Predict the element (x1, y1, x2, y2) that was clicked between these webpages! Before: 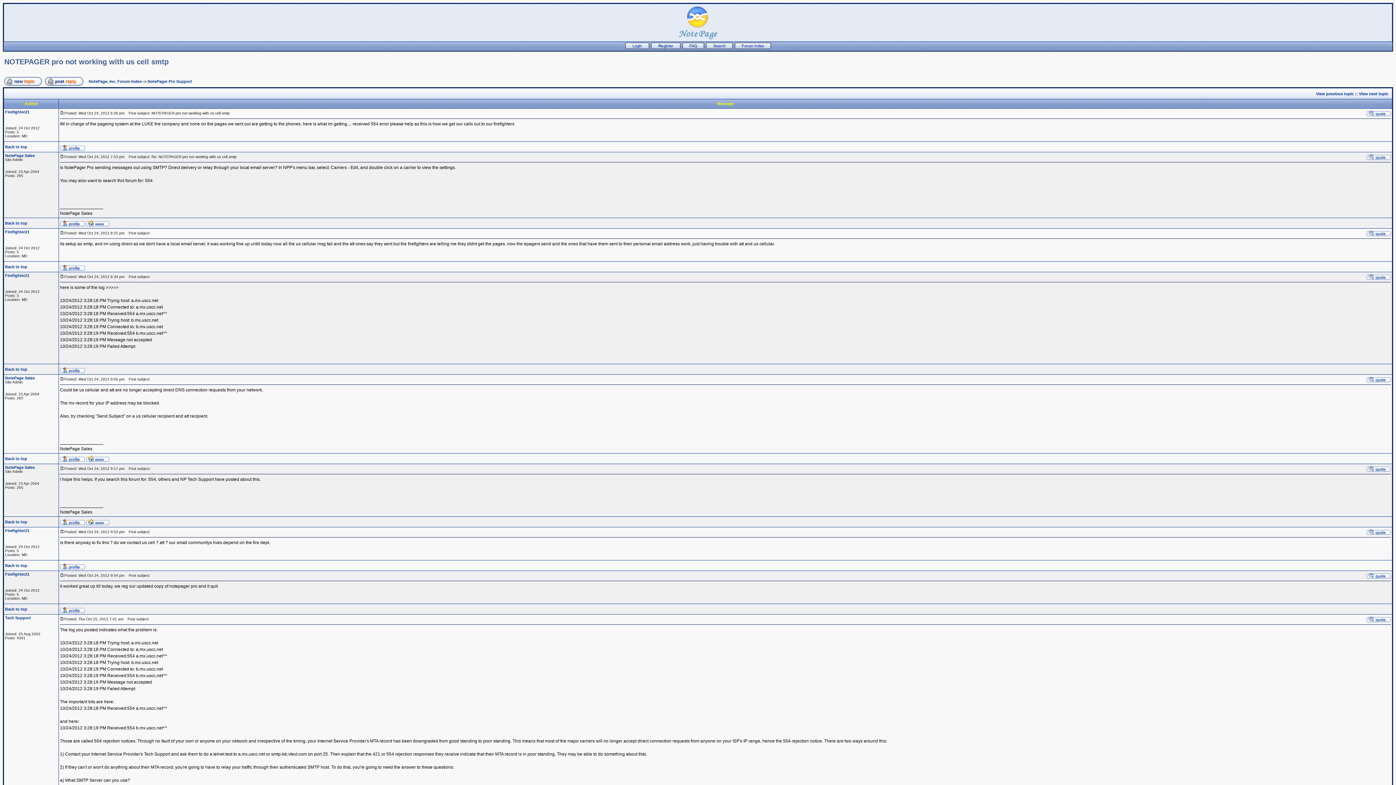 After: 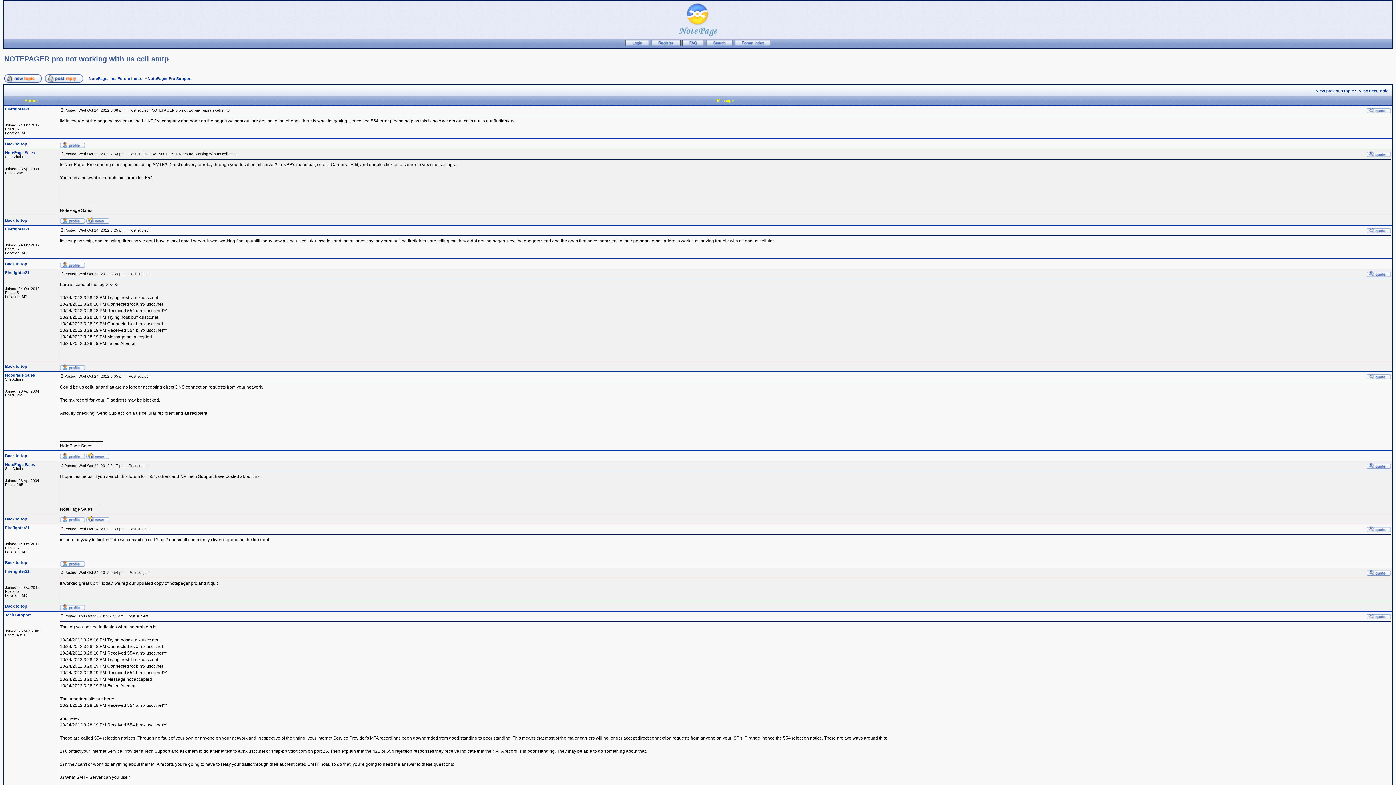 Action: bbox: (5, 520, 27, 524) label: Back to top